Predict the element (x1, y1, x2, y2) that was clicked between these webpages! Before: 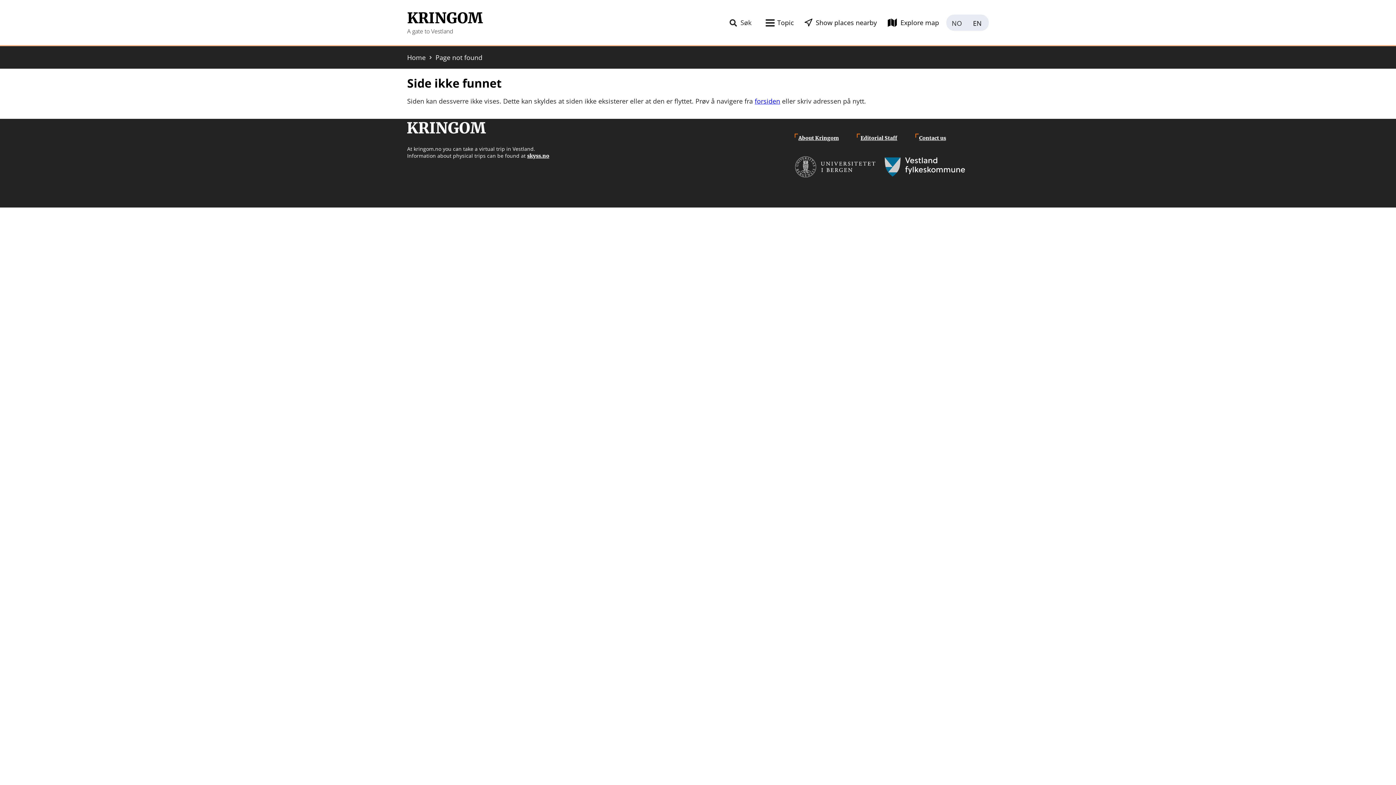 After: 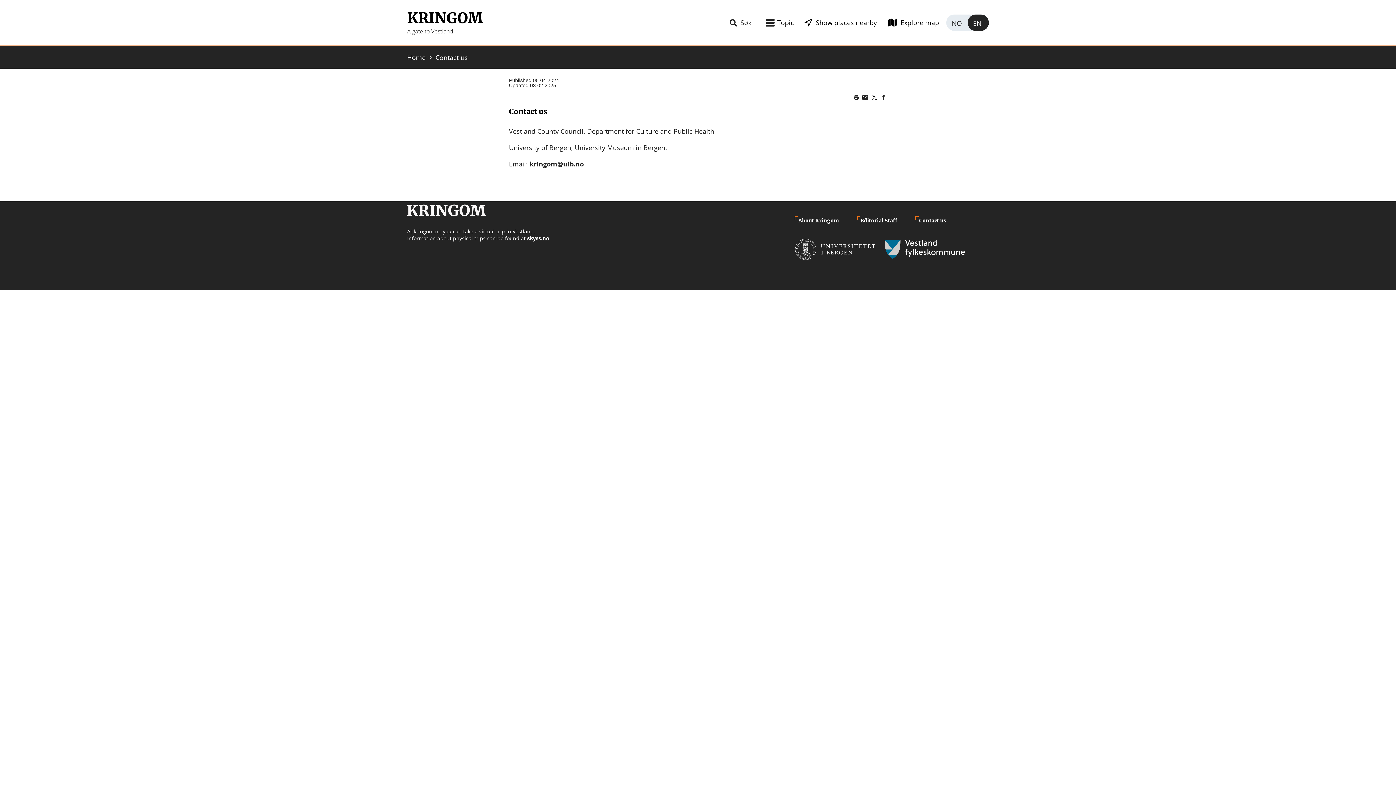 Action: label: Contact us bbox: (919, 134, 946, 141)